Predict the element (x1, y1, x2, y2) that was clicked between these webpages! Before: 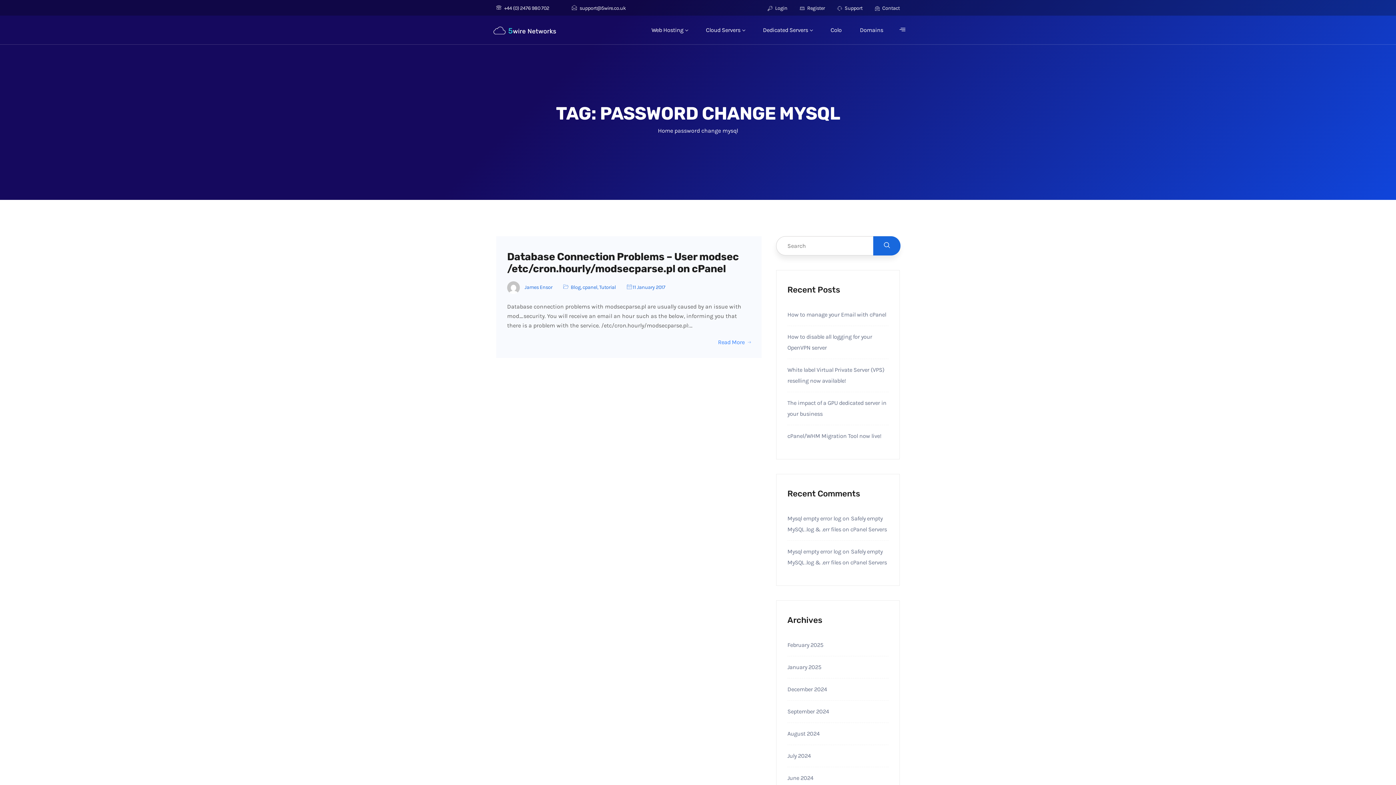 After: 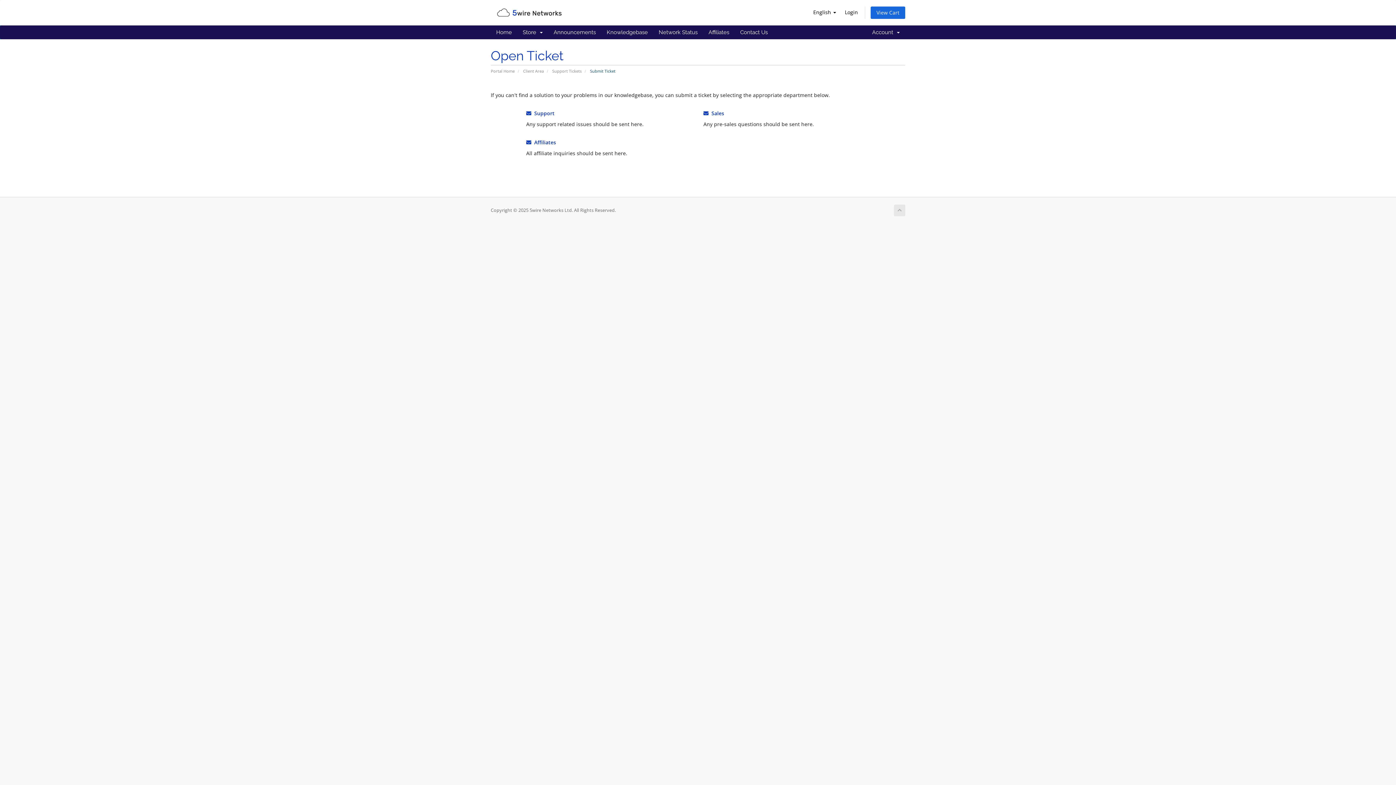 Action: label:  Support bbox: (837, 5, 862, 11)